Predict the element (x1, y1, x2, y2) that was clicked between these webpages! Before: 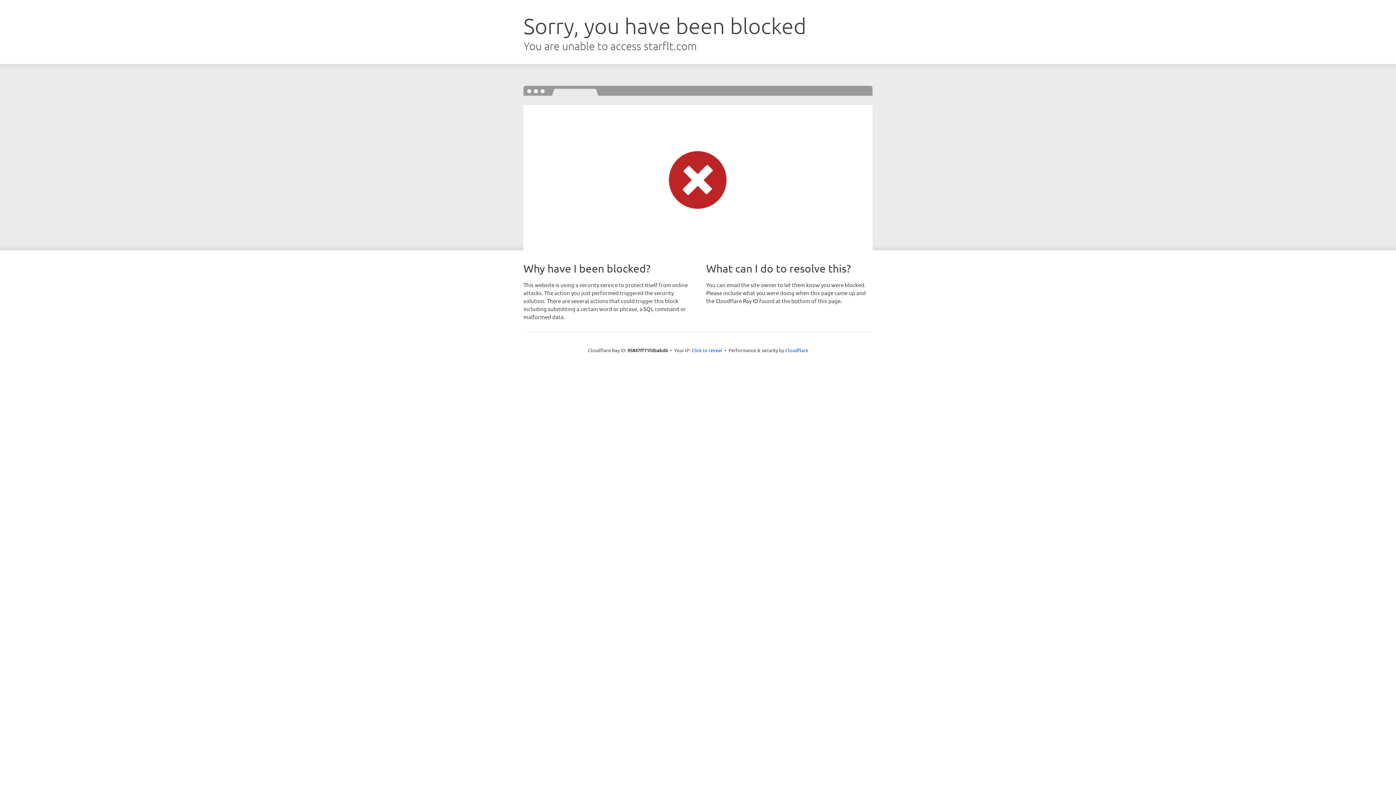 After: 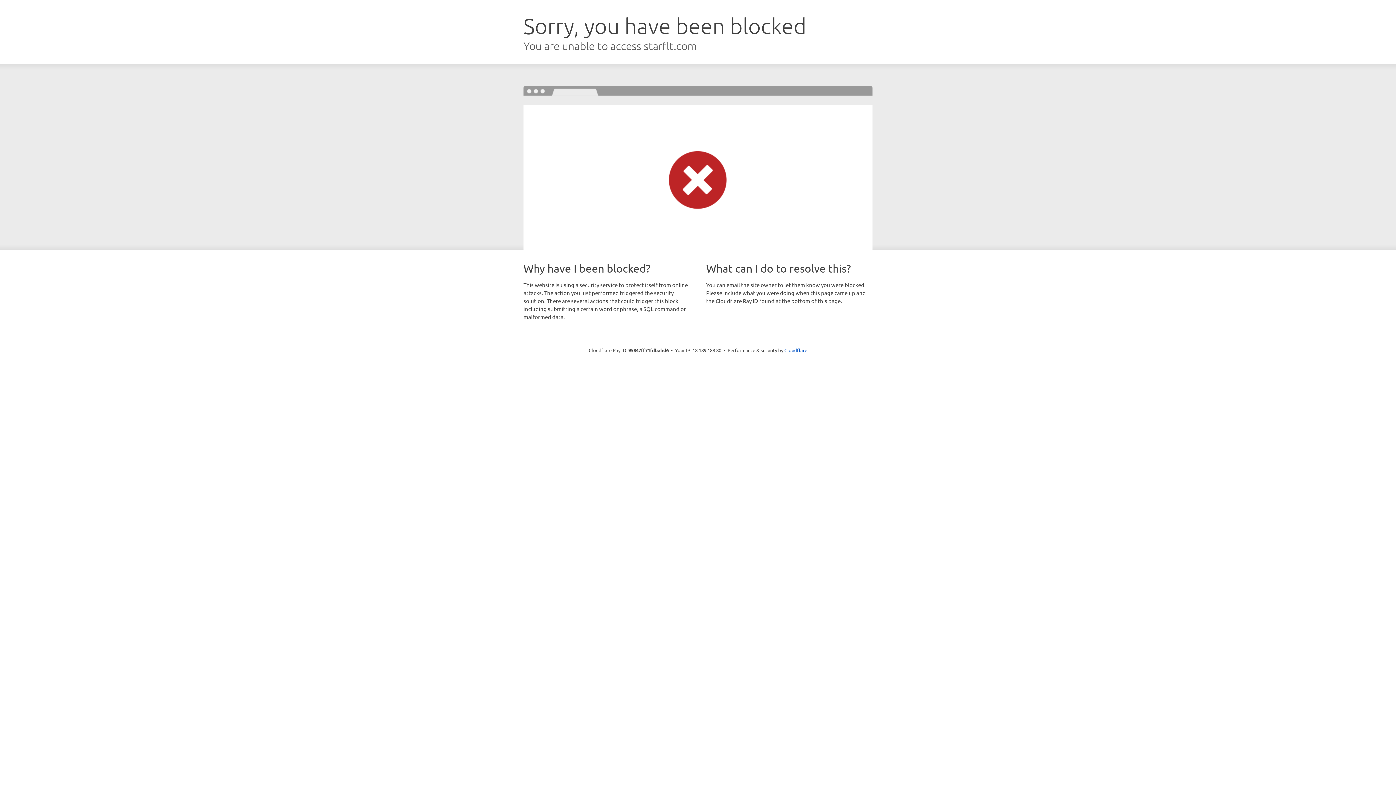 Action: bbox: (691, 346, 722, 353) label: Click to reveal